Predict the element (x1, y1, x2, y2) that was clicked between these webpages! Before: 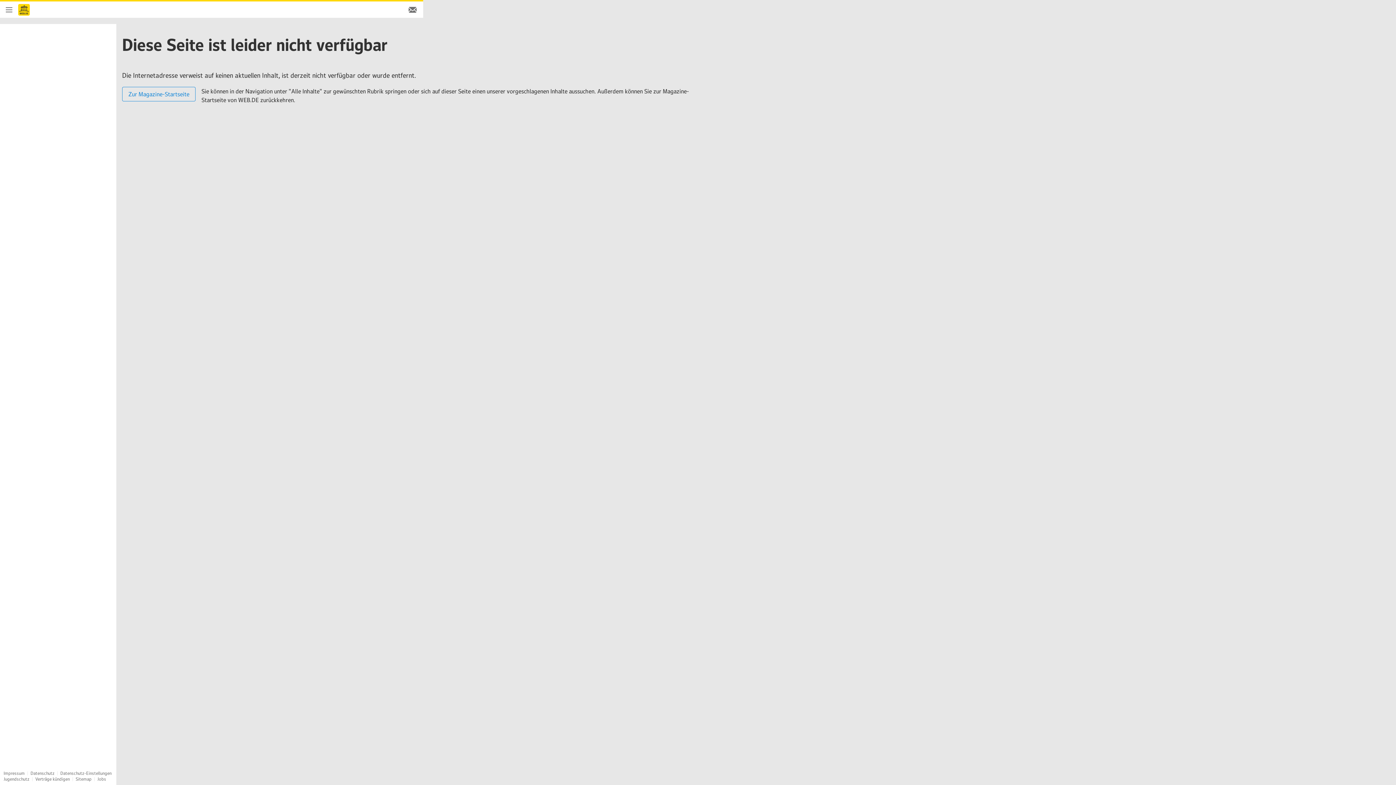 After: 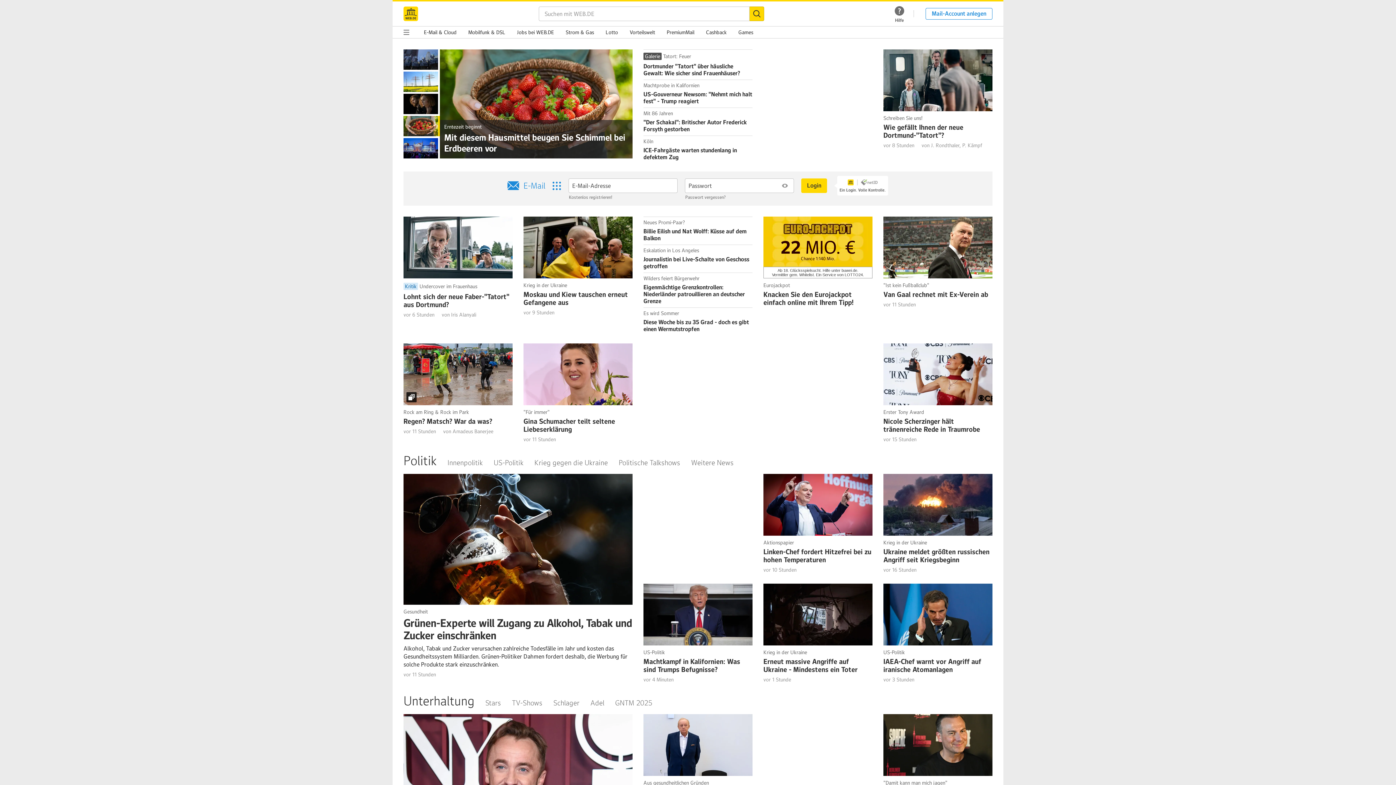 Action: bbox: (402, 12, 423, 19) label: E-Mail Login